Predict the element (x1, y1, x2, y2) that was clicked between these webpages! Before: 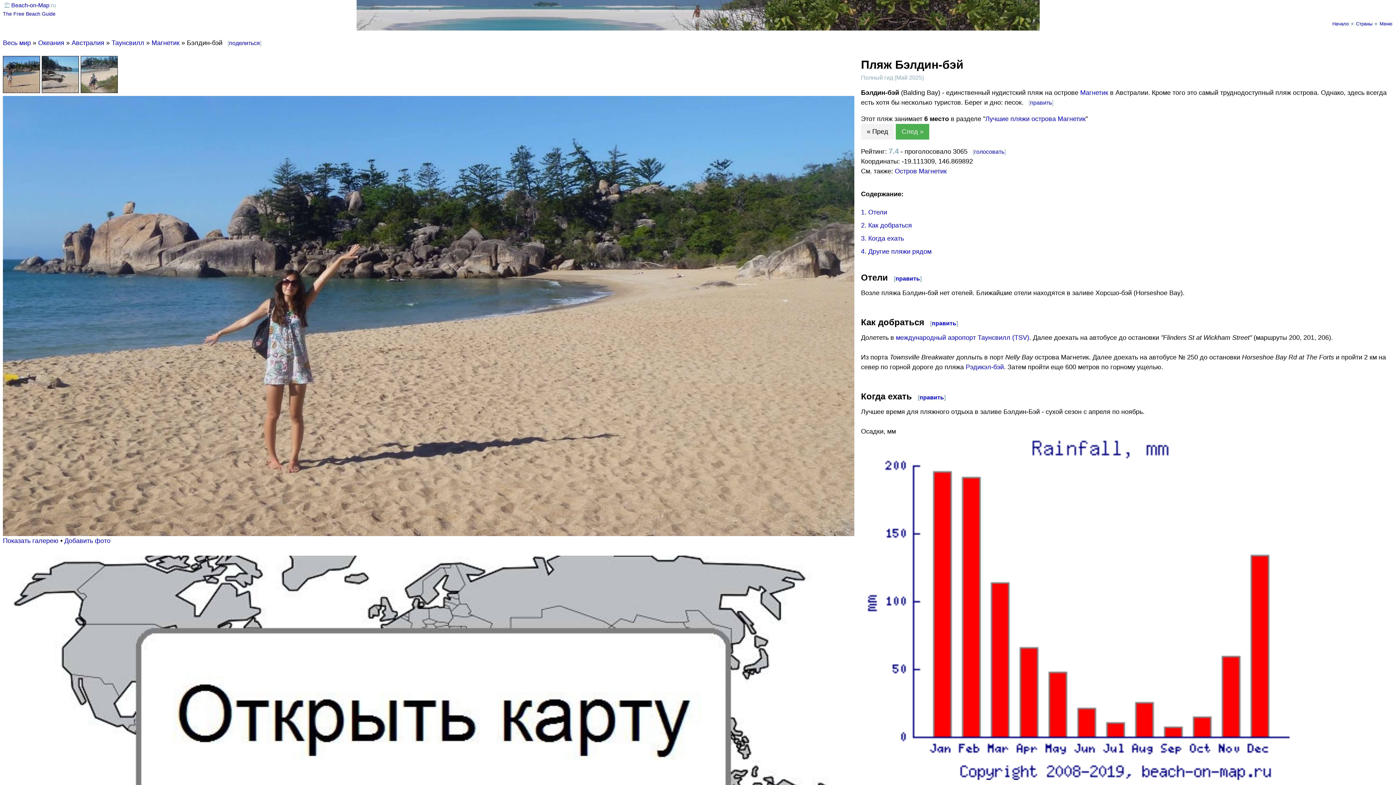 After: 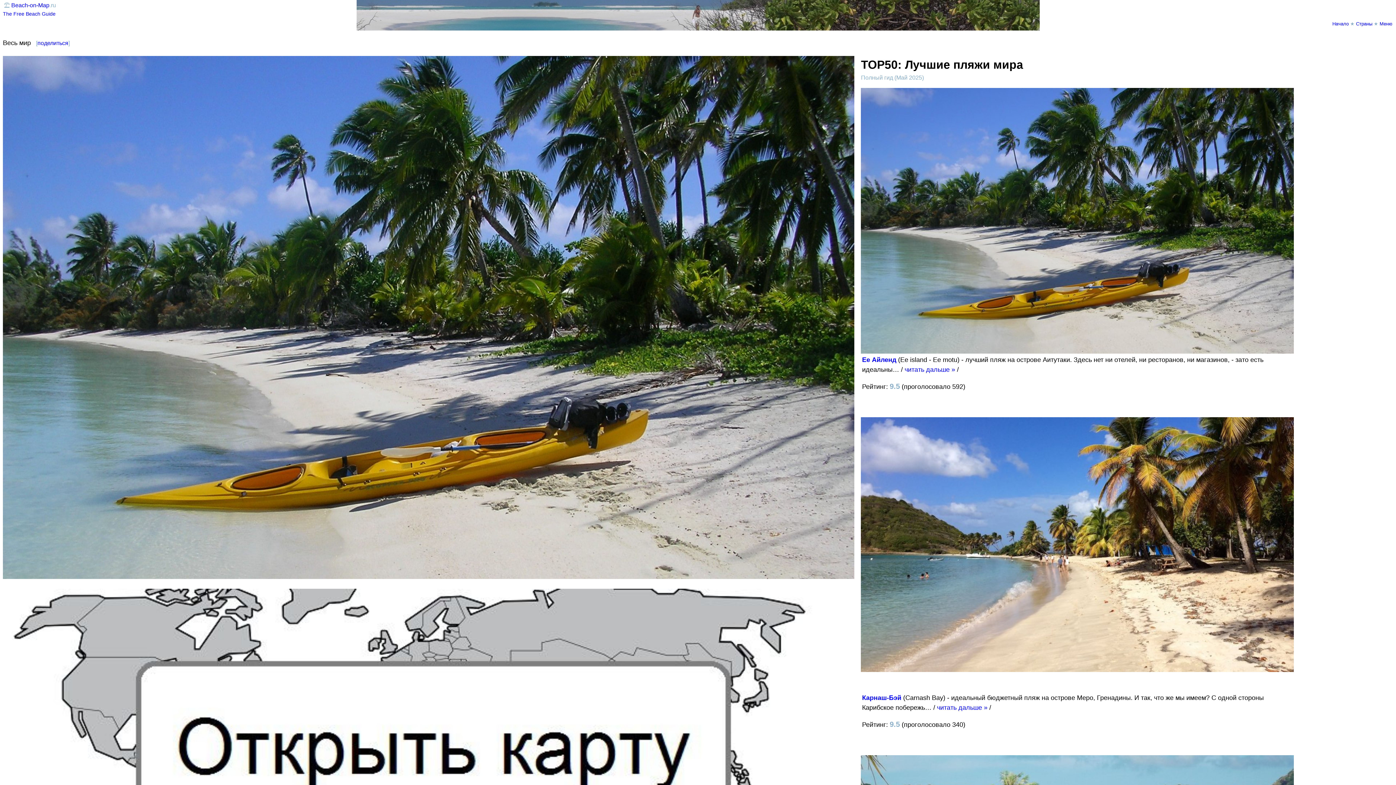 Action: bbox: (1332, 21, 1349, 26) label: Начало